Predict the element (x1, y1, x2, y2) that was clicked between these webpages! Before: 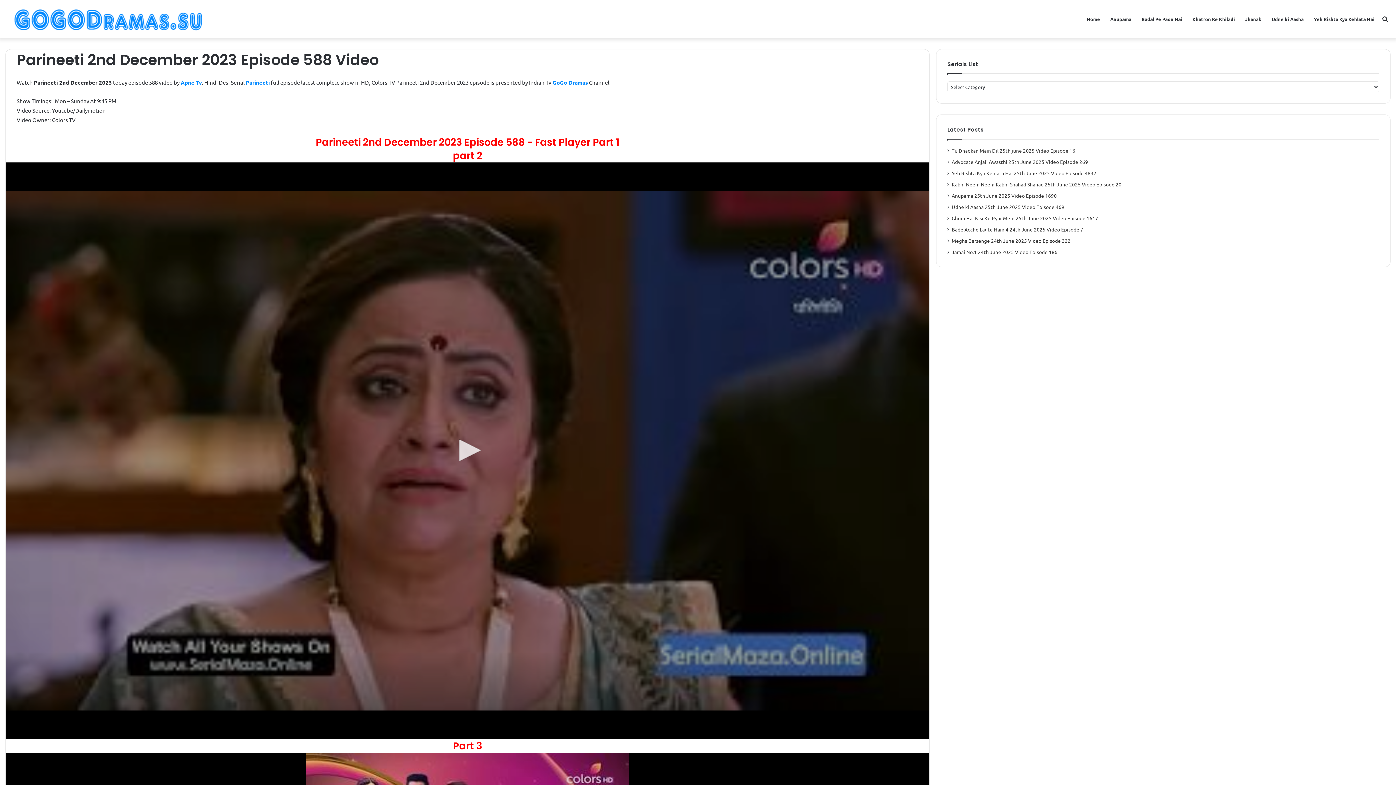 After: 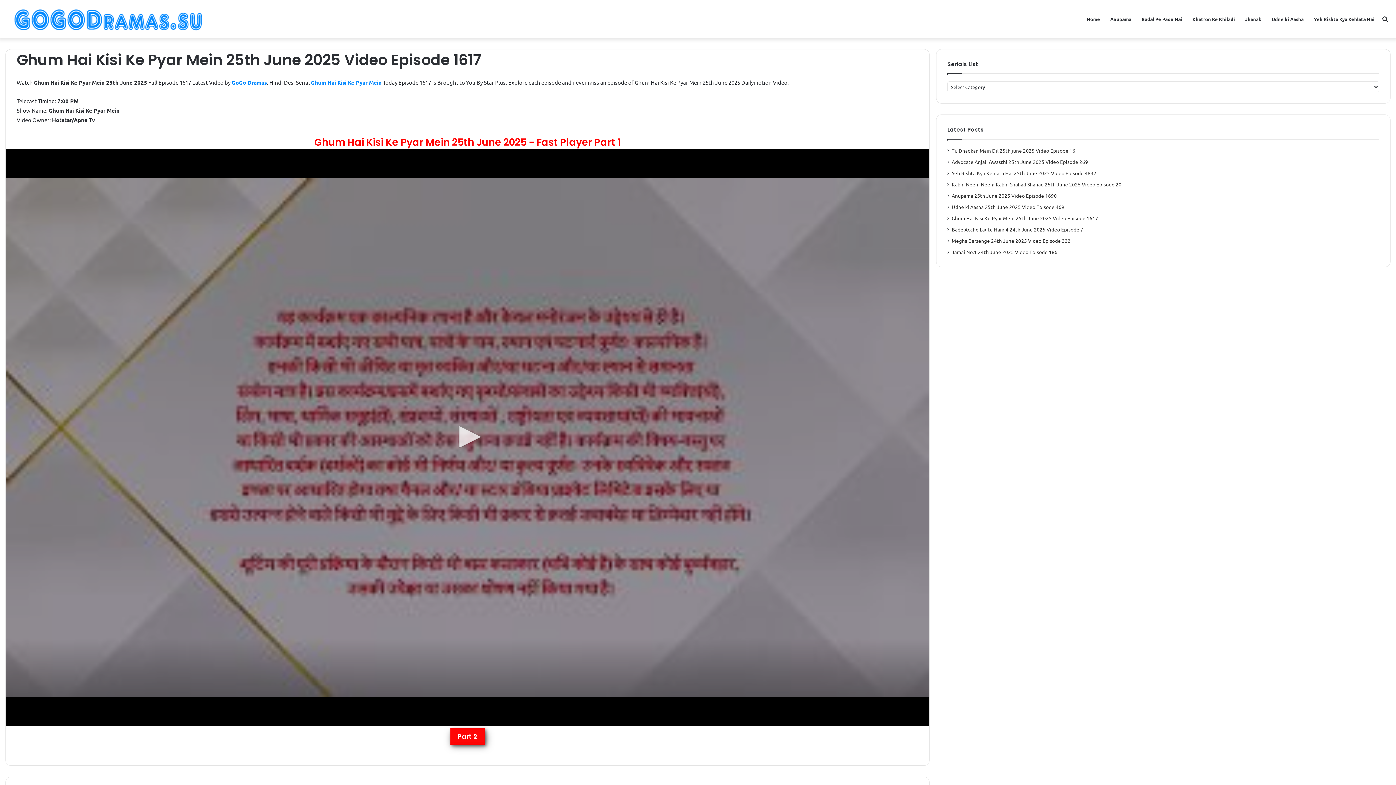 Action: bbox: (952, 214, 1098, 221) label: Ghum Hai Kisi Ke Pyar Mein 25th June 2025 Video Episode 1617